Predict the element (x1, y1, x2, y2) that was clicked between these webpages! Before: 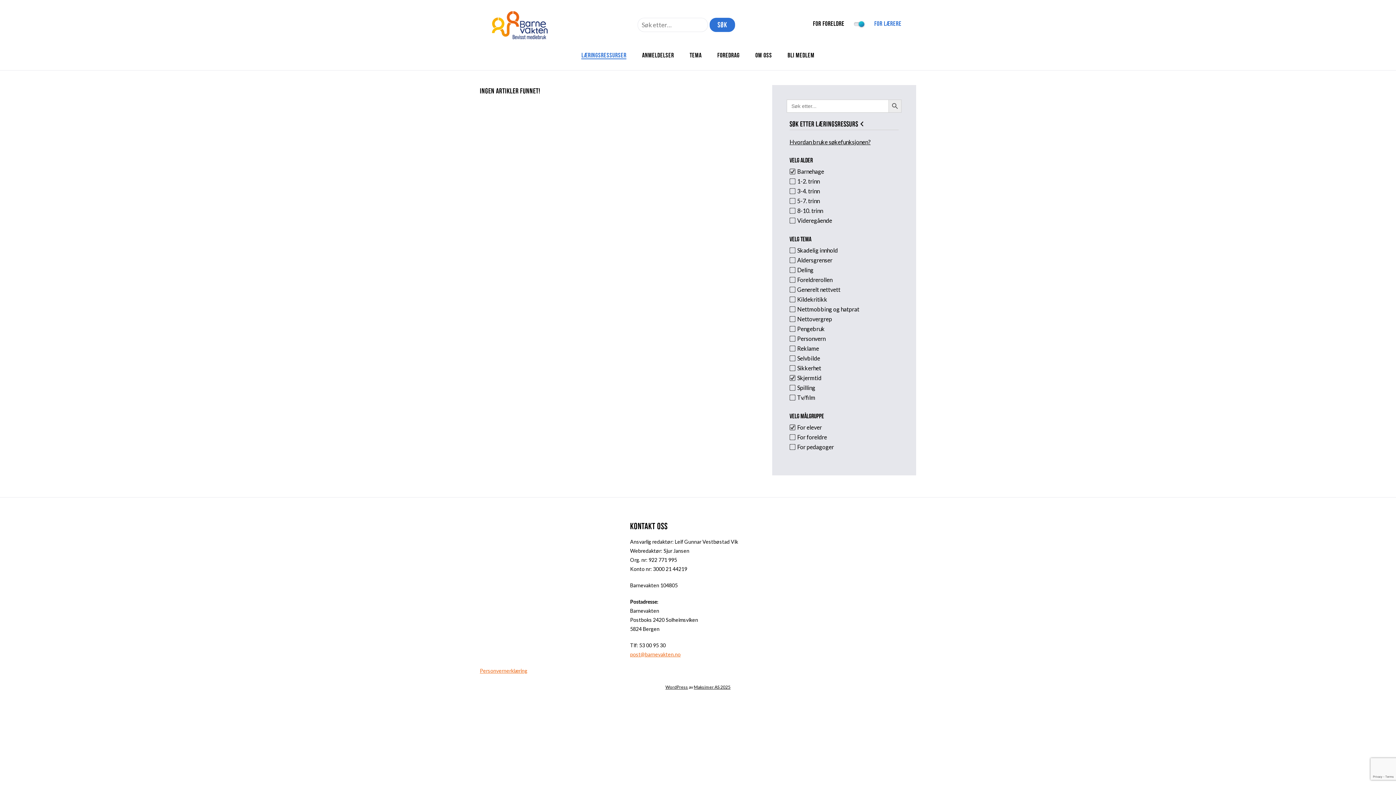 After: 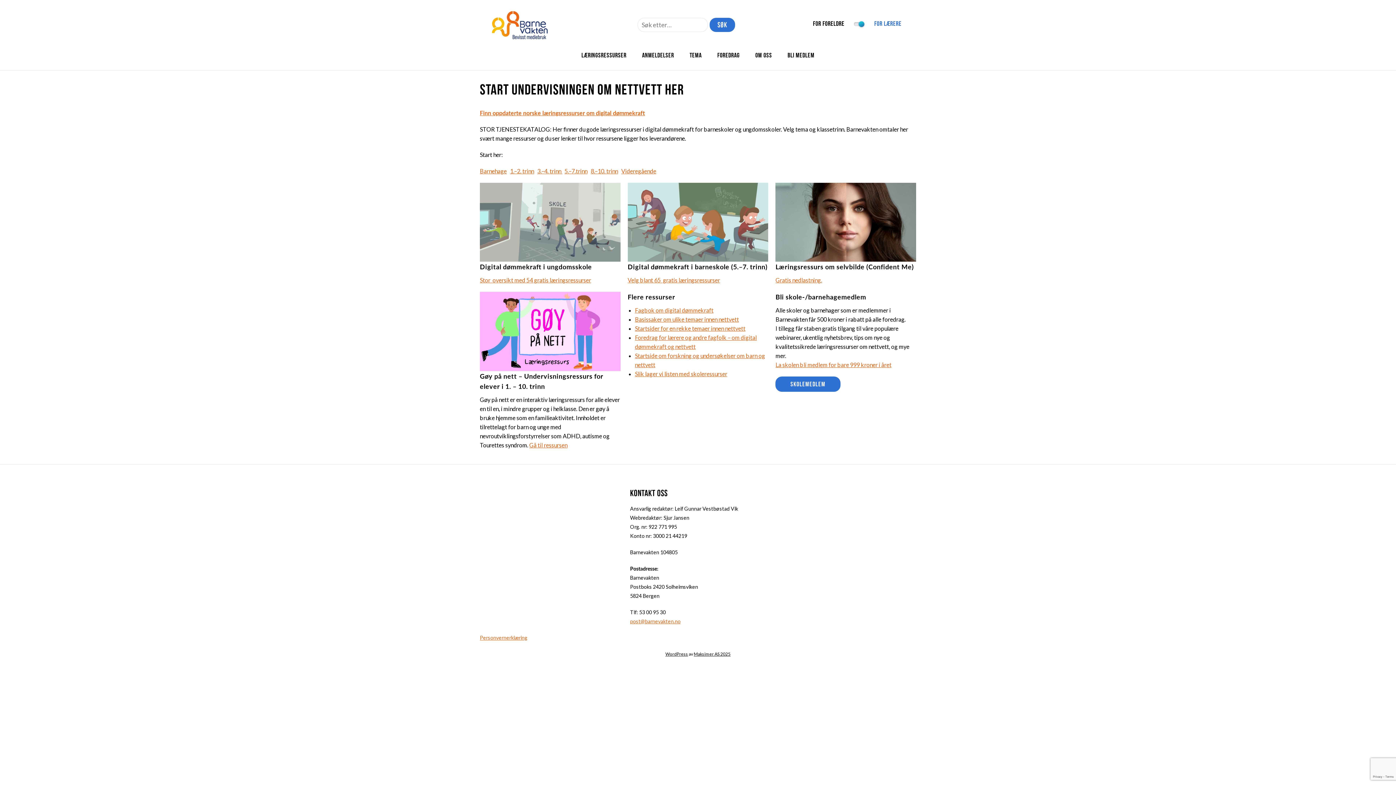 Action: bbox: (480, 10, 560, 17)